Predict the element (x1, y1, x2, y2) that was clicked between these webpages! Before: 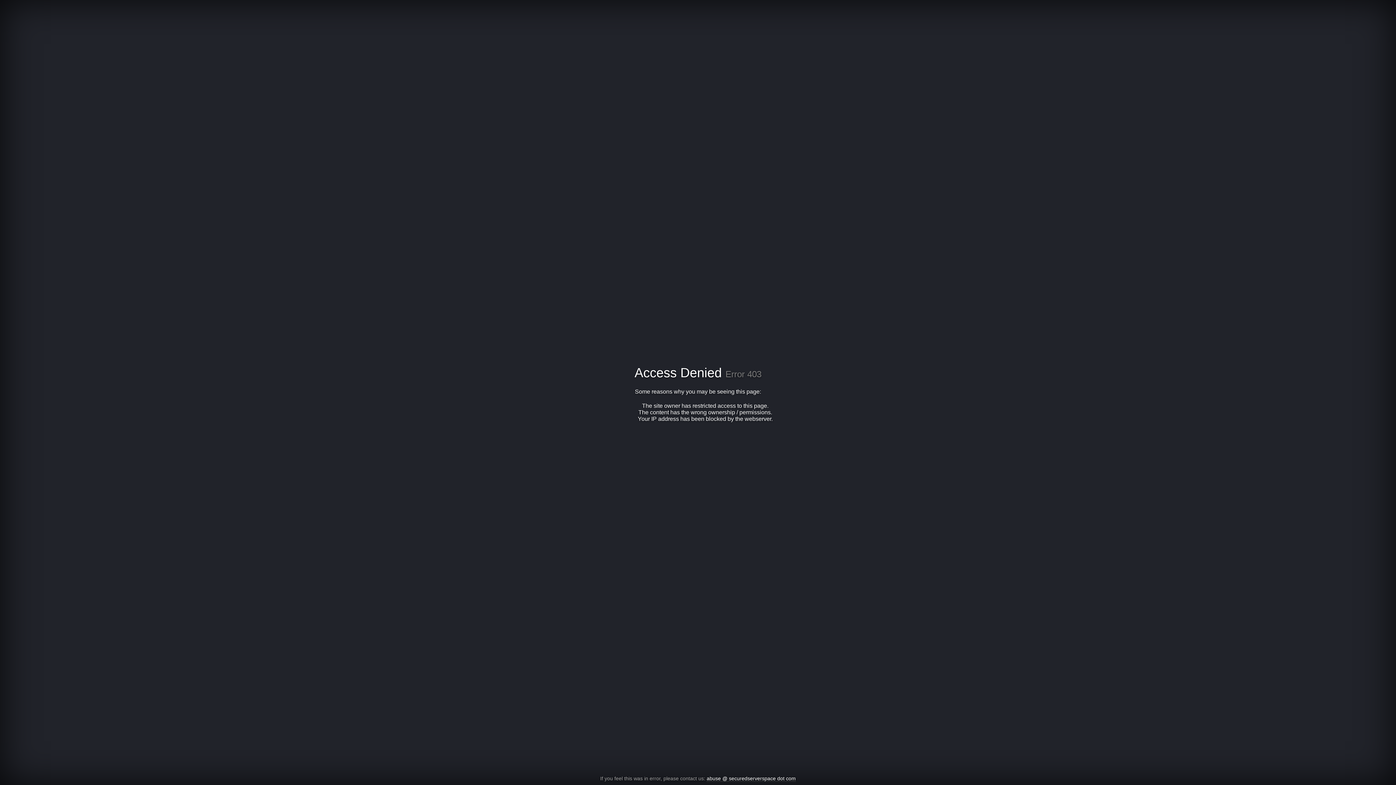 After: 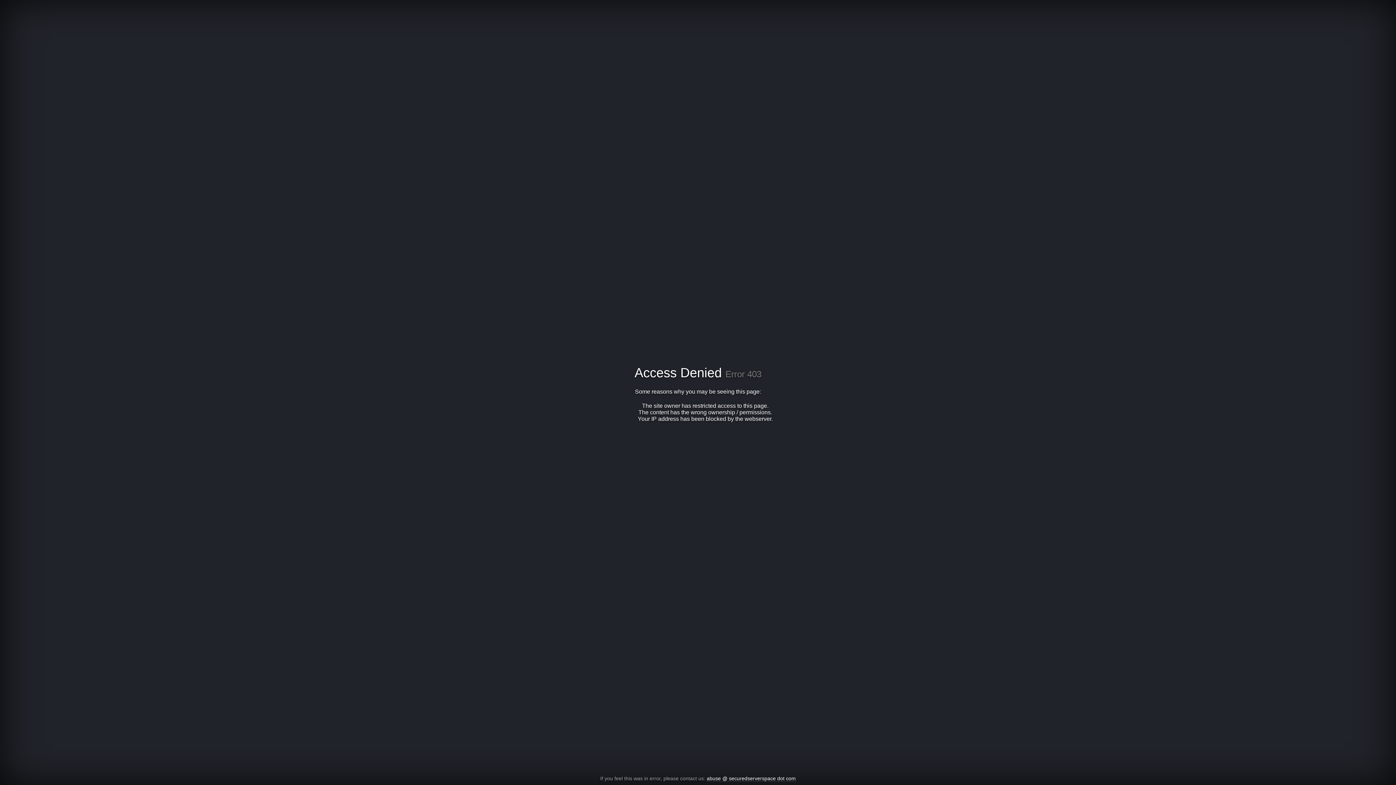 Action: bbox: (706, 776, 796, 782) label: abuse @ securedserverspace dot com